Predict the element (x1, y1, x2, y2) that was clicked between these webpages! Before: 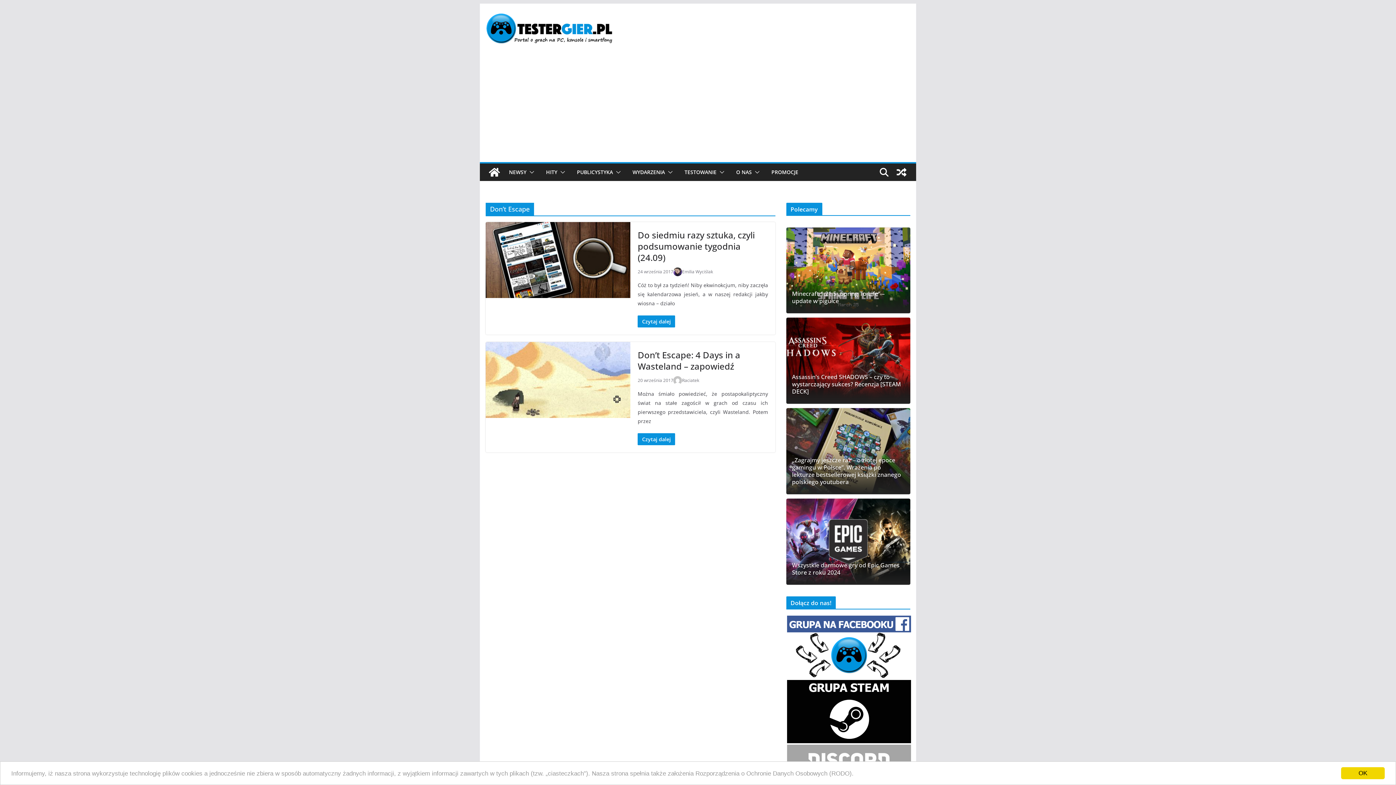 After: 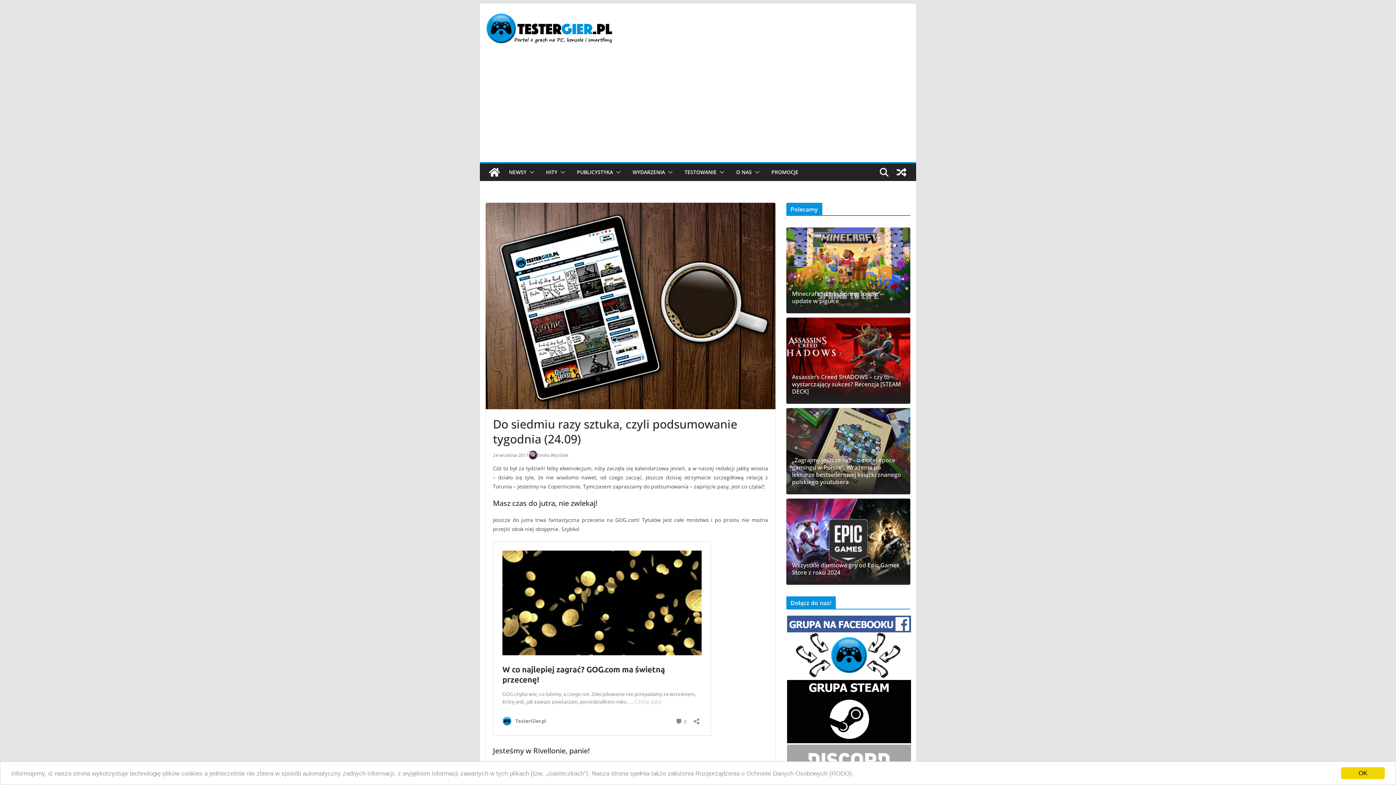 Action: bbox: (637, 315, 675, 327) label: Czytaj dalej